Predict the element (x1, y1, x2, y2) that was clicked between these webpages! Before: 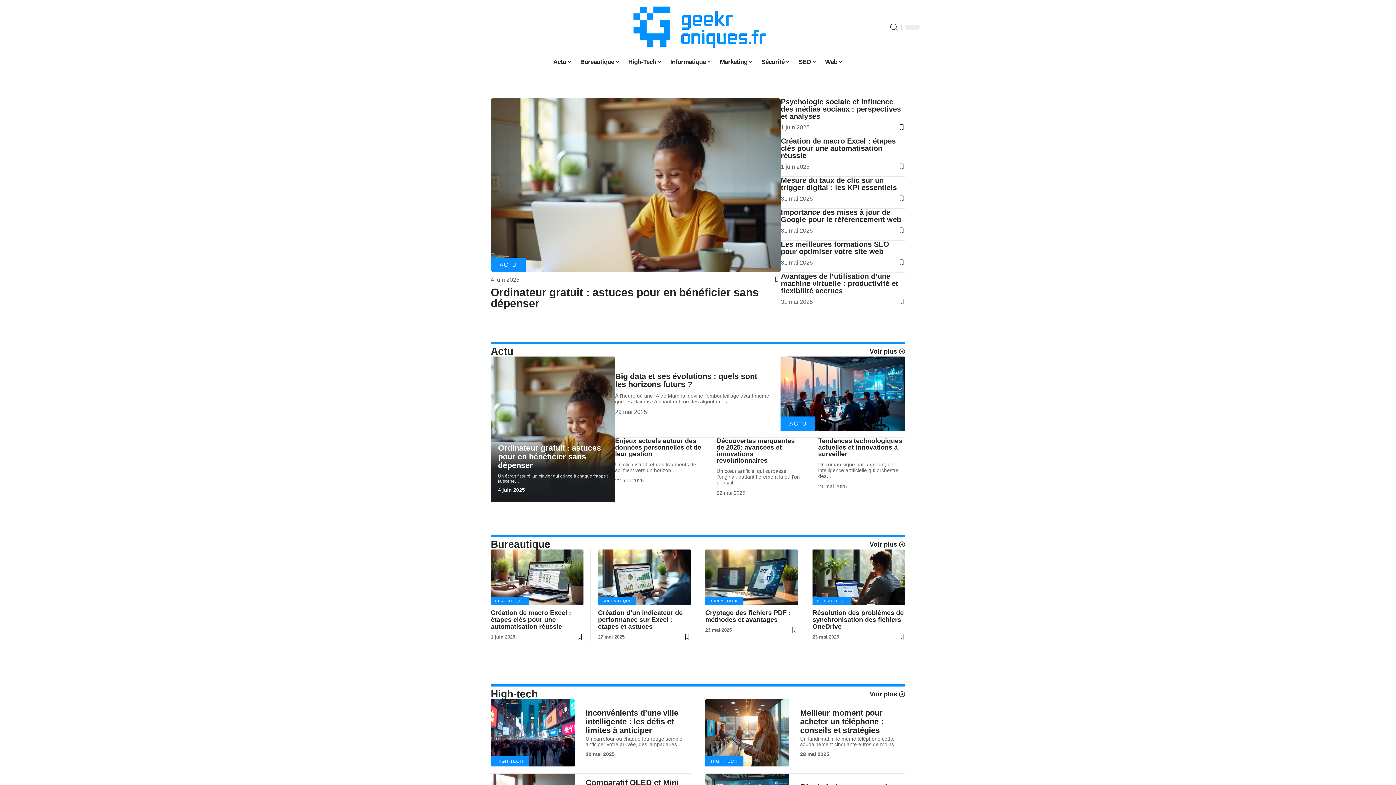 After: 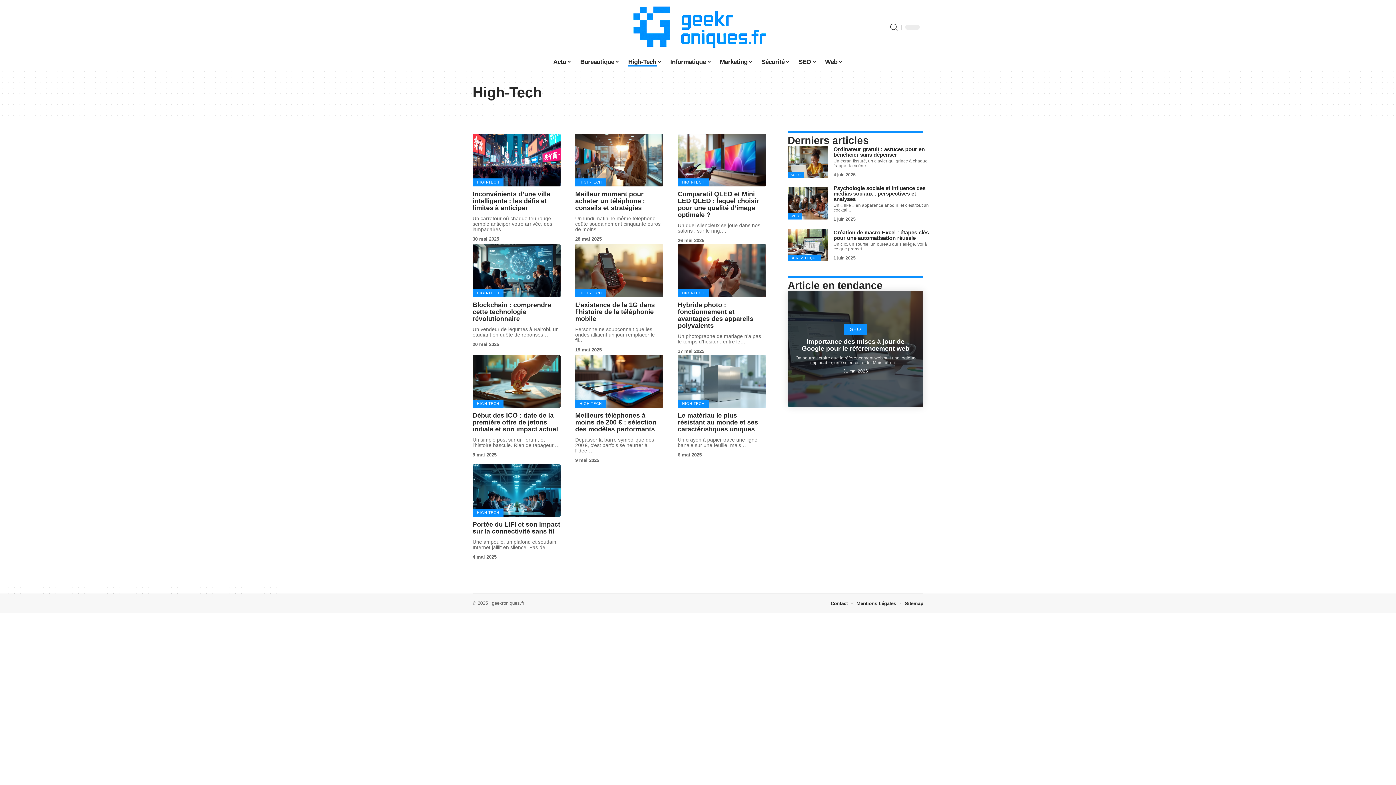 Action: label: High-Tech bbox: (624, 54, 666, 69)